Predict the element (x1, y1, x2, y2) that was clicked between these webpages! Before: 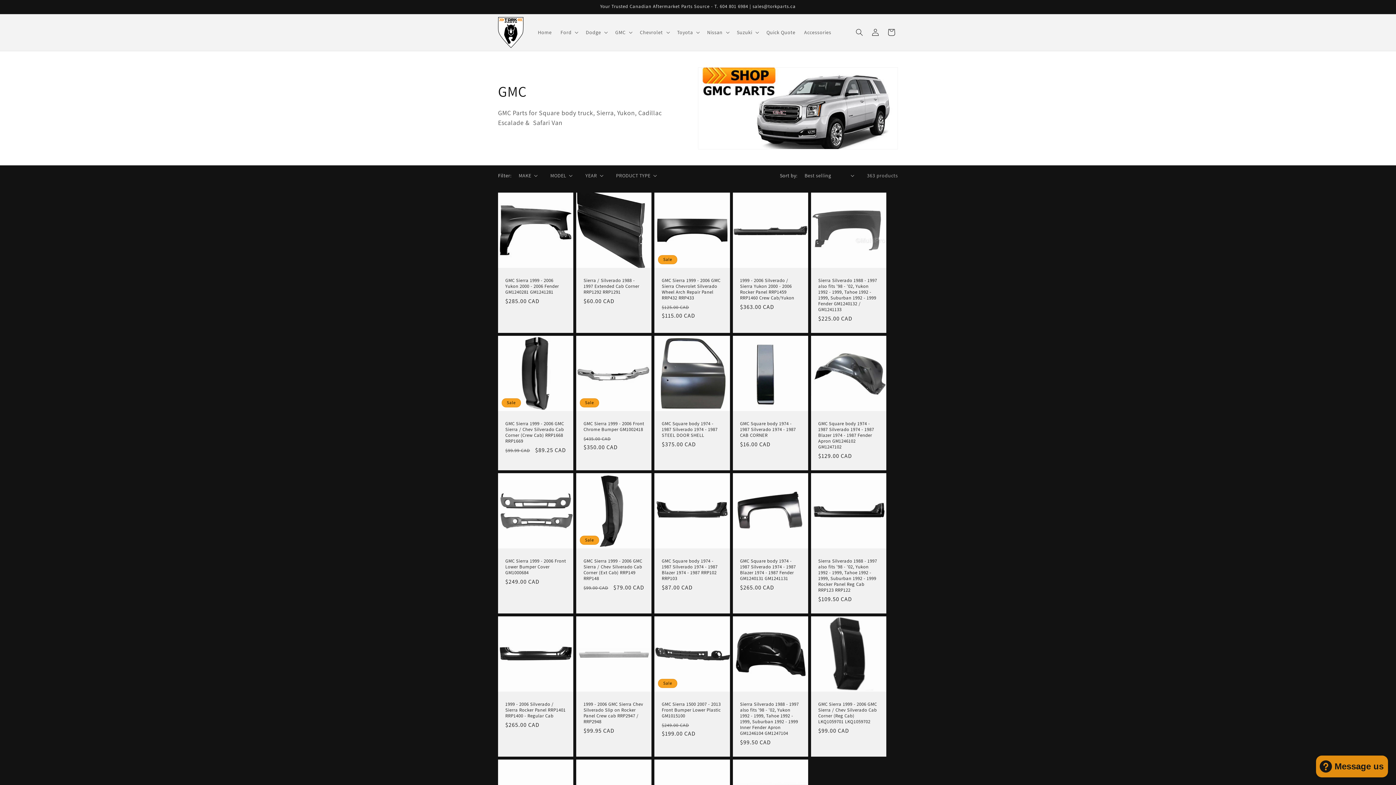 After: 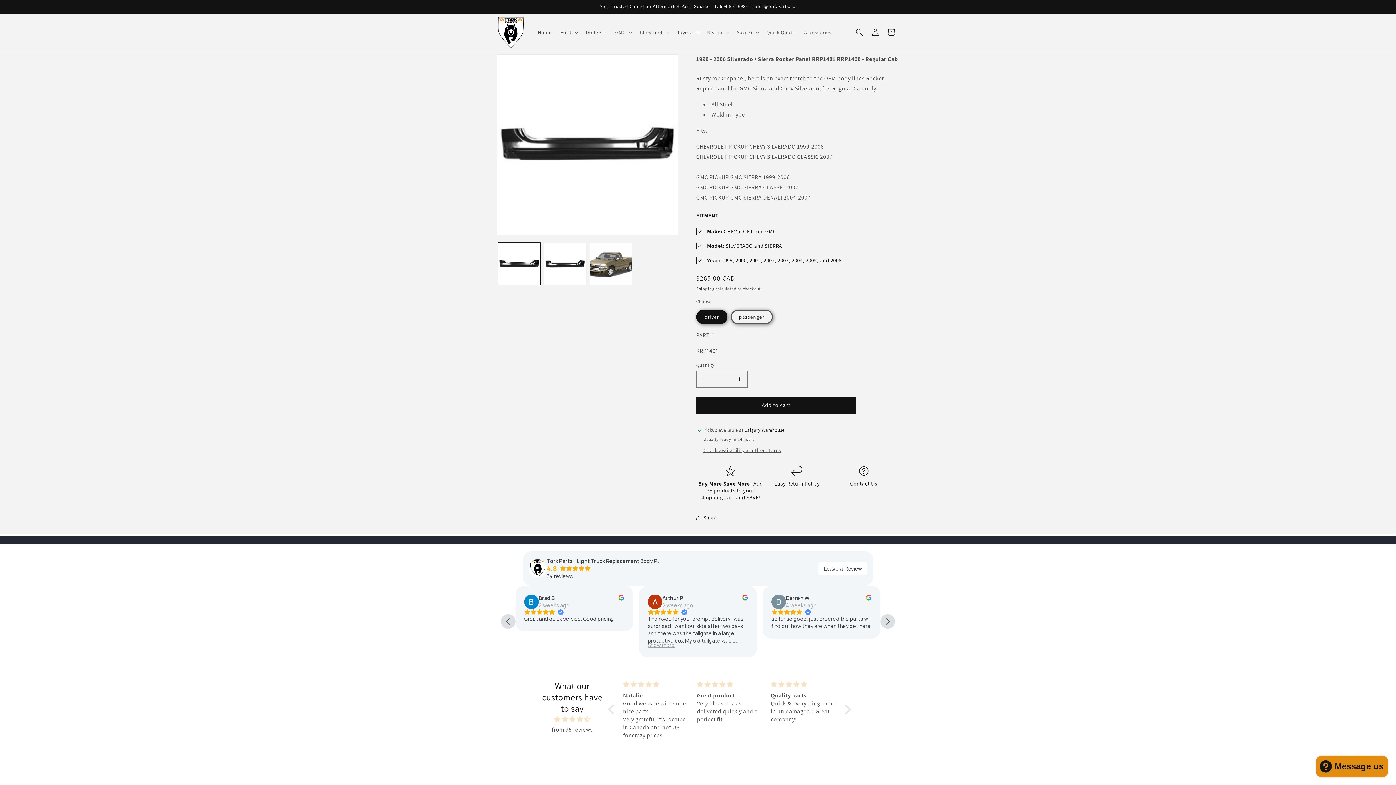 Action: label: 1999 - 2006 Silverado / Sierra Rocker Panel RRP1401 RRP1400 - Regular Cab bbox: (505, 701, 566, 719)